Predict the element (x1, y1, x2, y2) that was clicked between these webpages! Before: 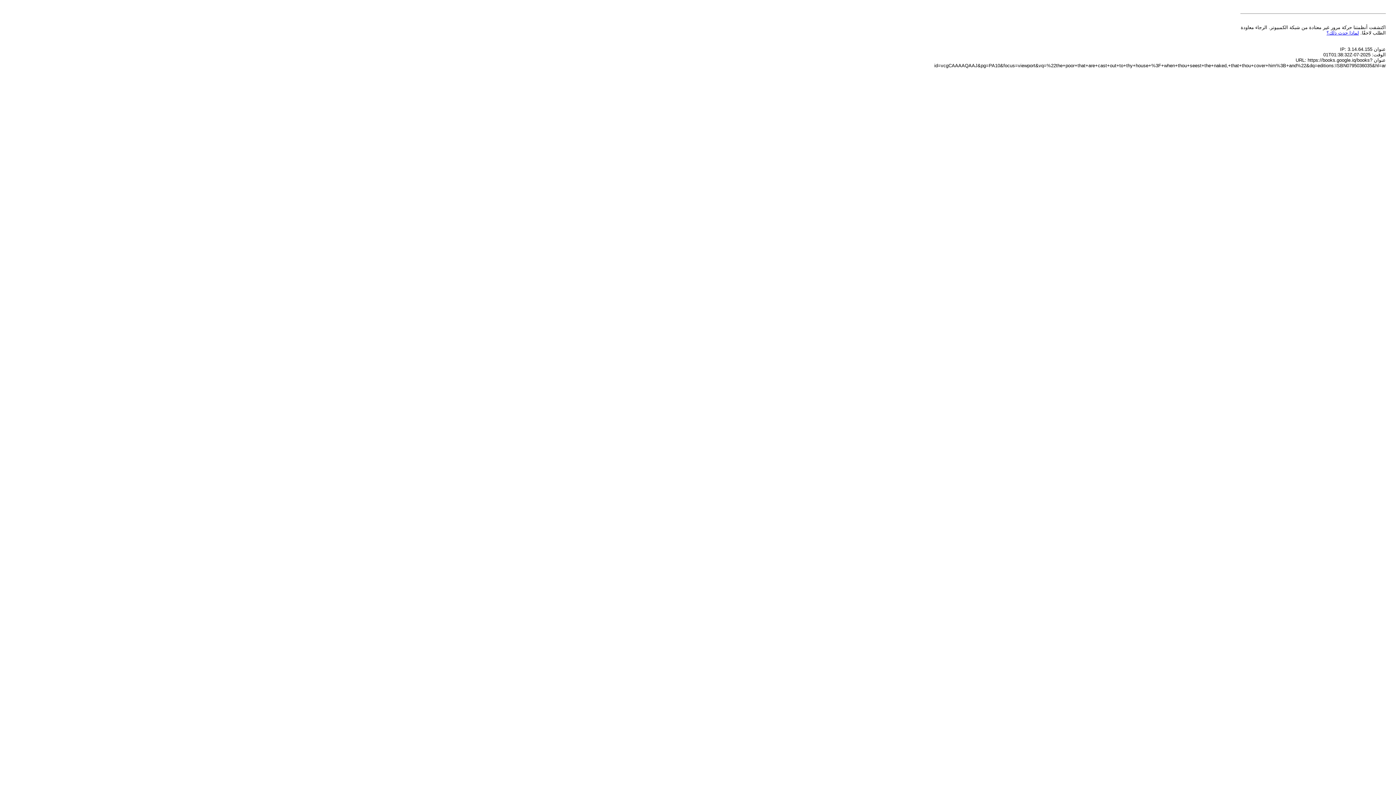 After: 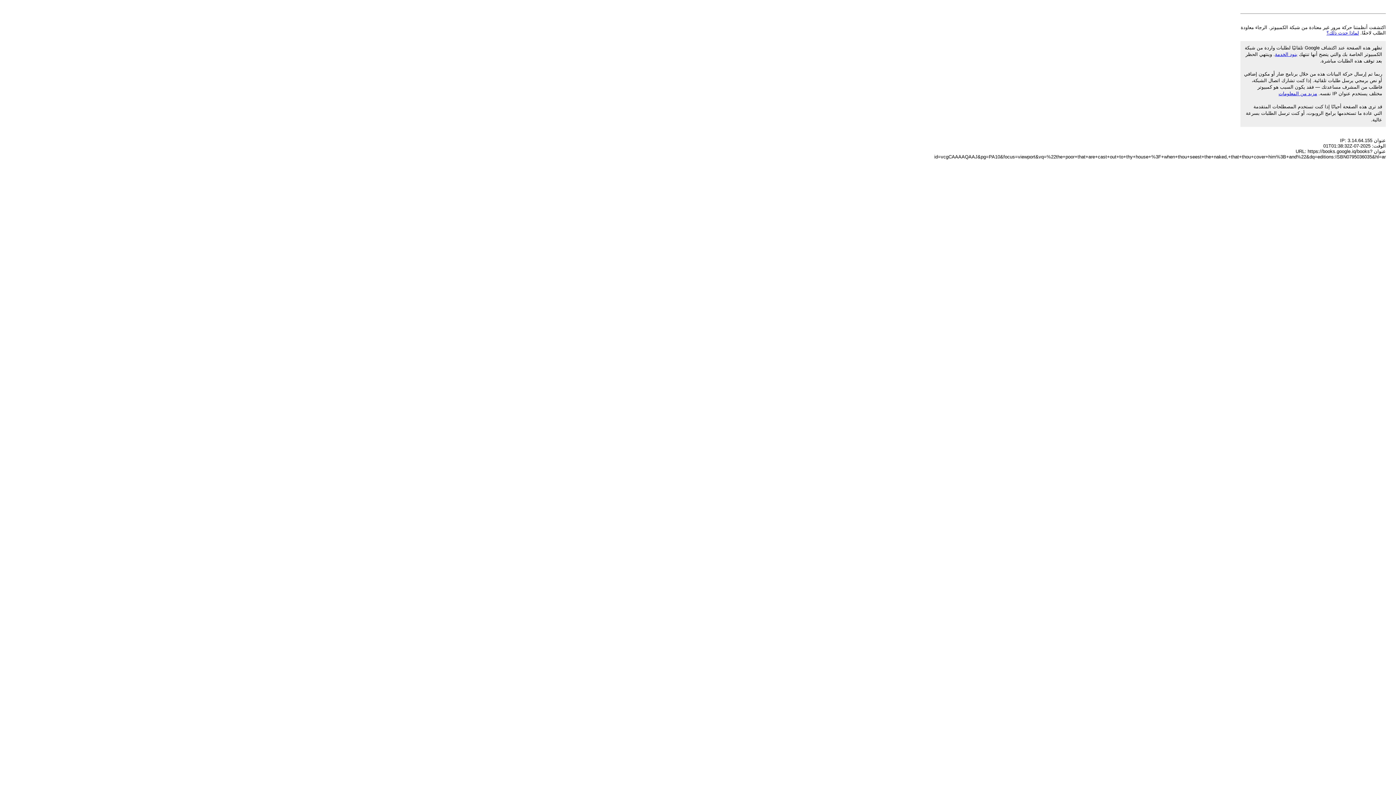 Action: bbox: (1326, 30, 1359, 35) label: لماذا حدث ذلك؟